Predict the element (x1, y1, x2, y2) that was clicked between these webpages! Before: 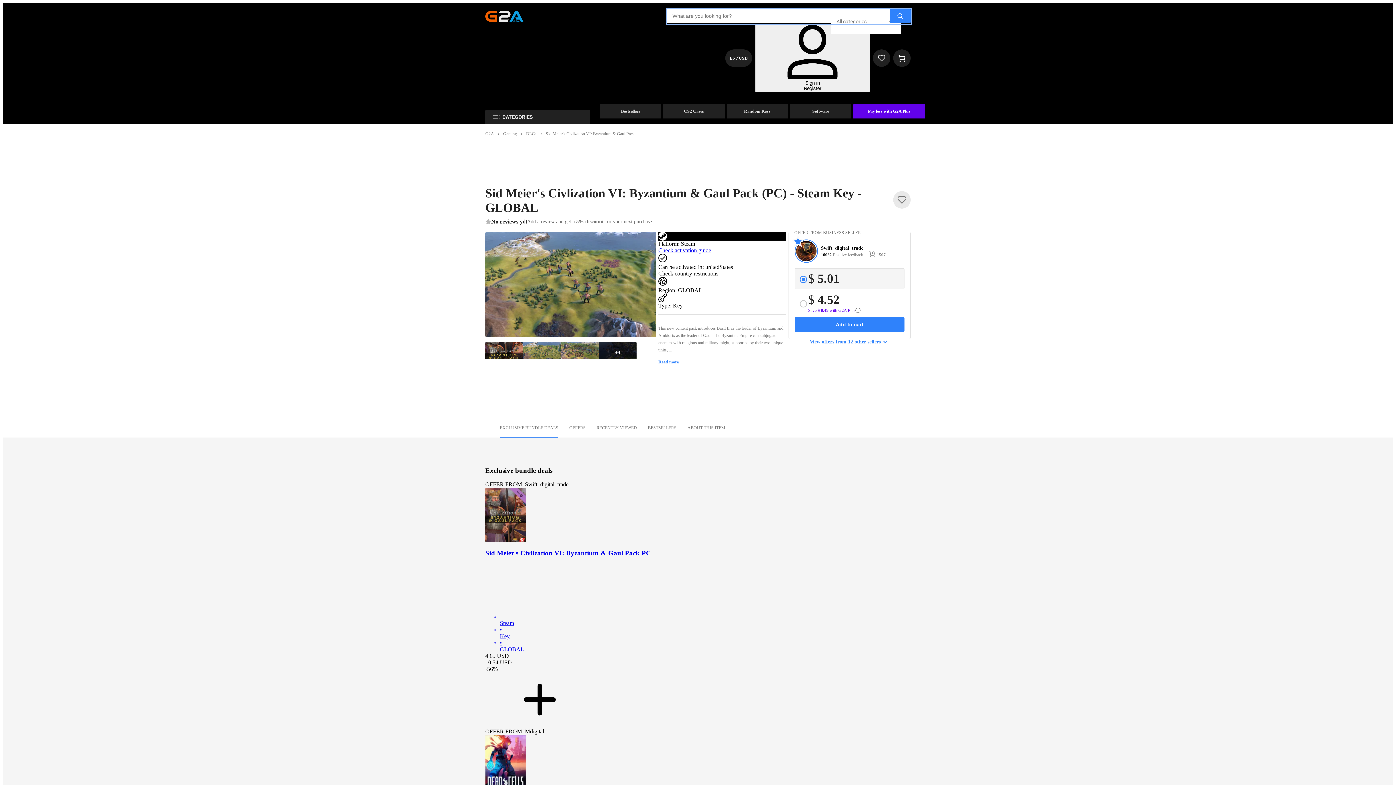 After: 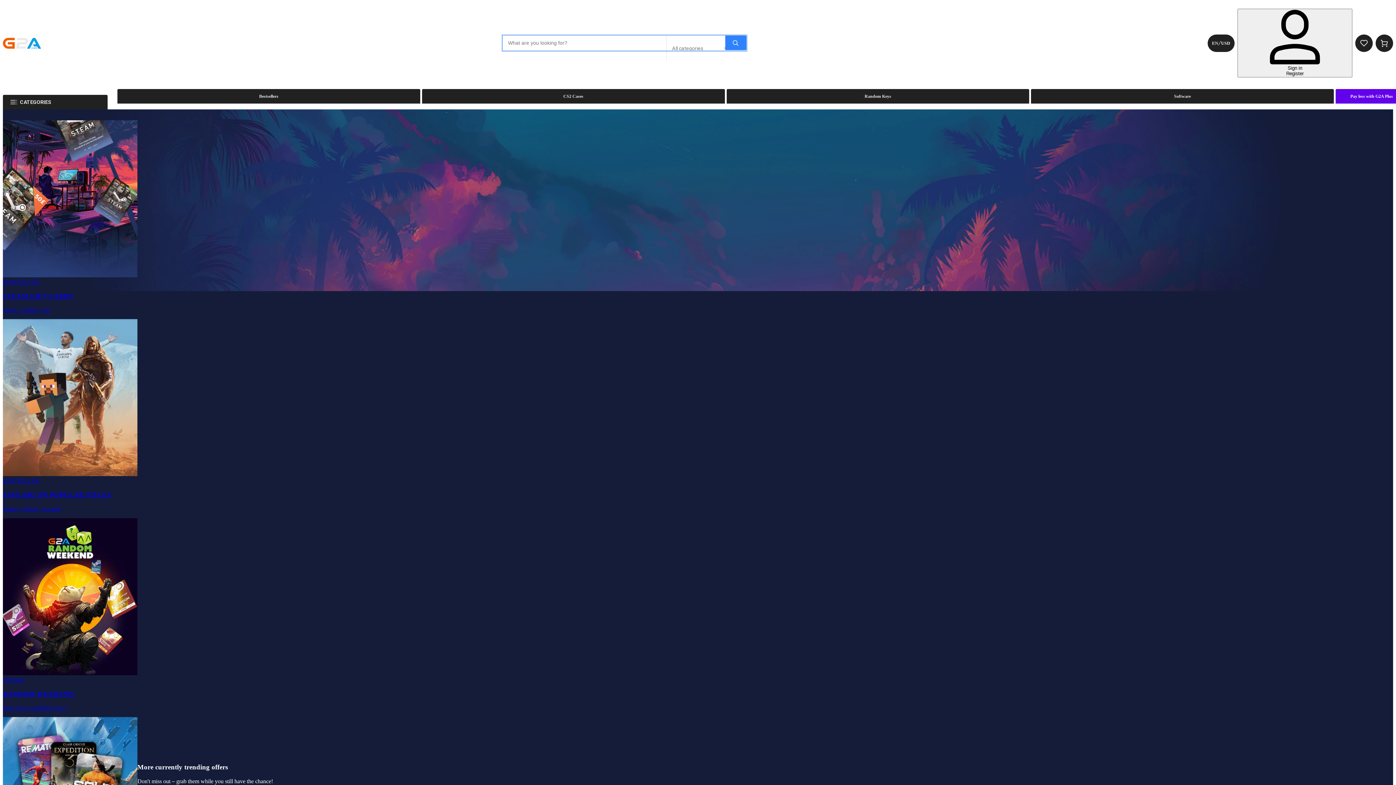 Action: bbox: (485, 10, 523, 21)